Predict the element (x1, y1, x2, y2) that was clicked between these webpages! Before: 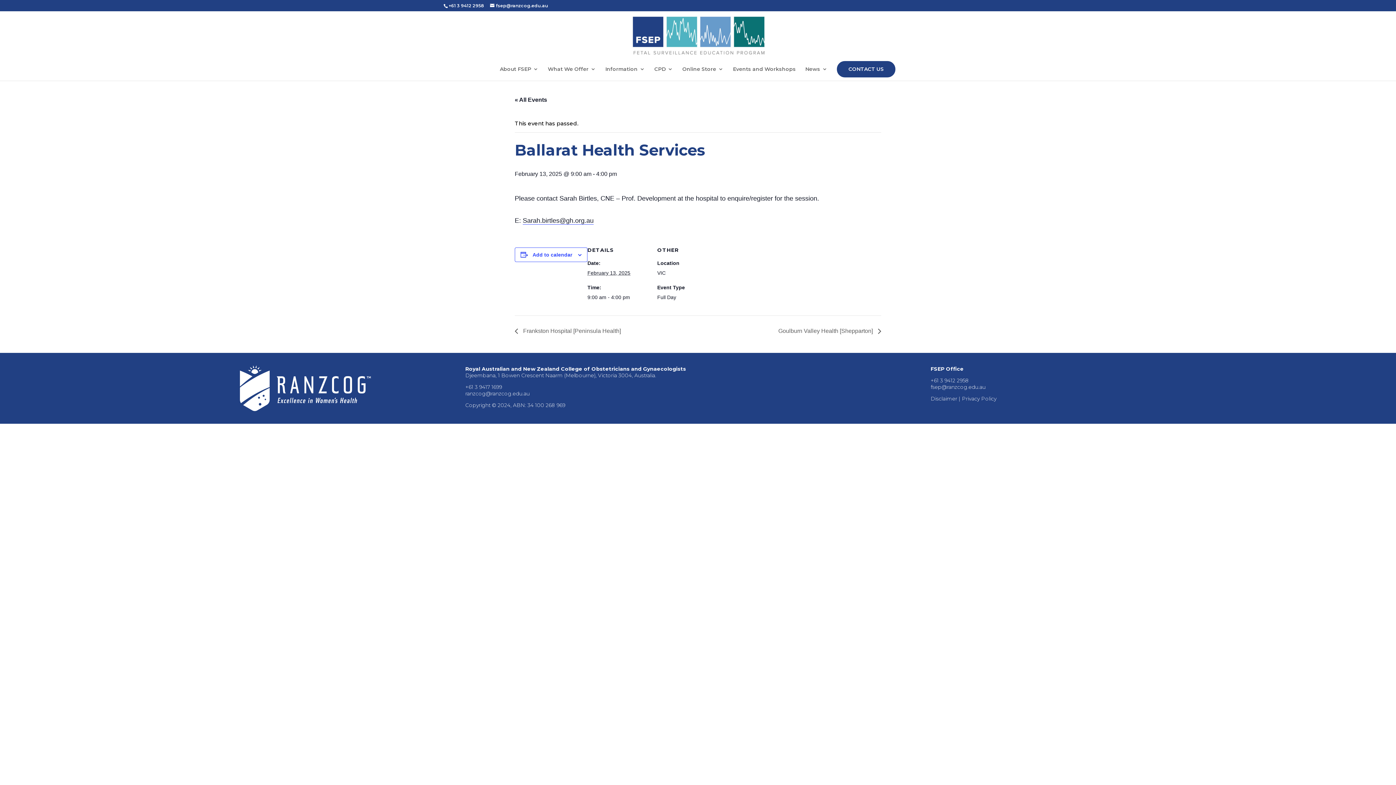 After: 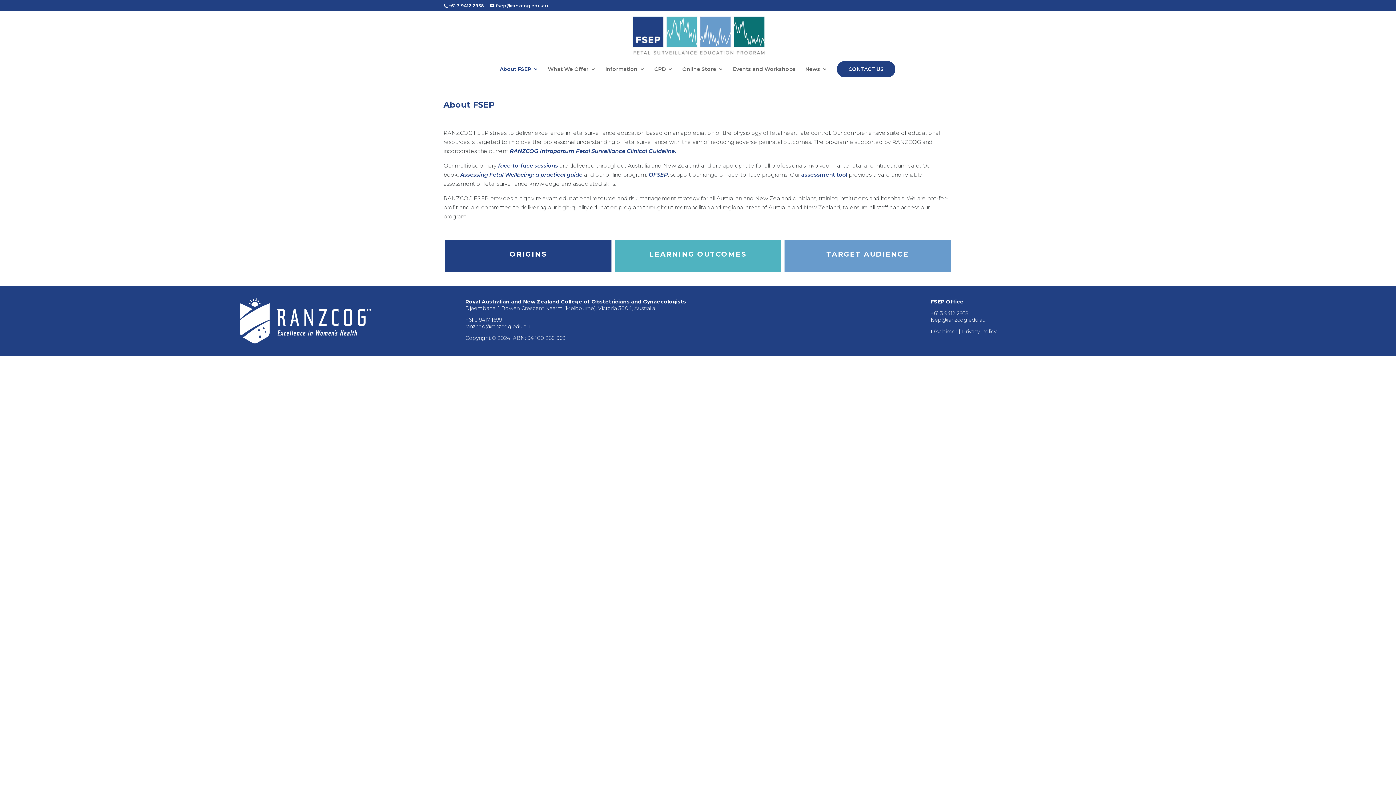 Action: bbox: (500, 66, 538, 80) label: About FSEP